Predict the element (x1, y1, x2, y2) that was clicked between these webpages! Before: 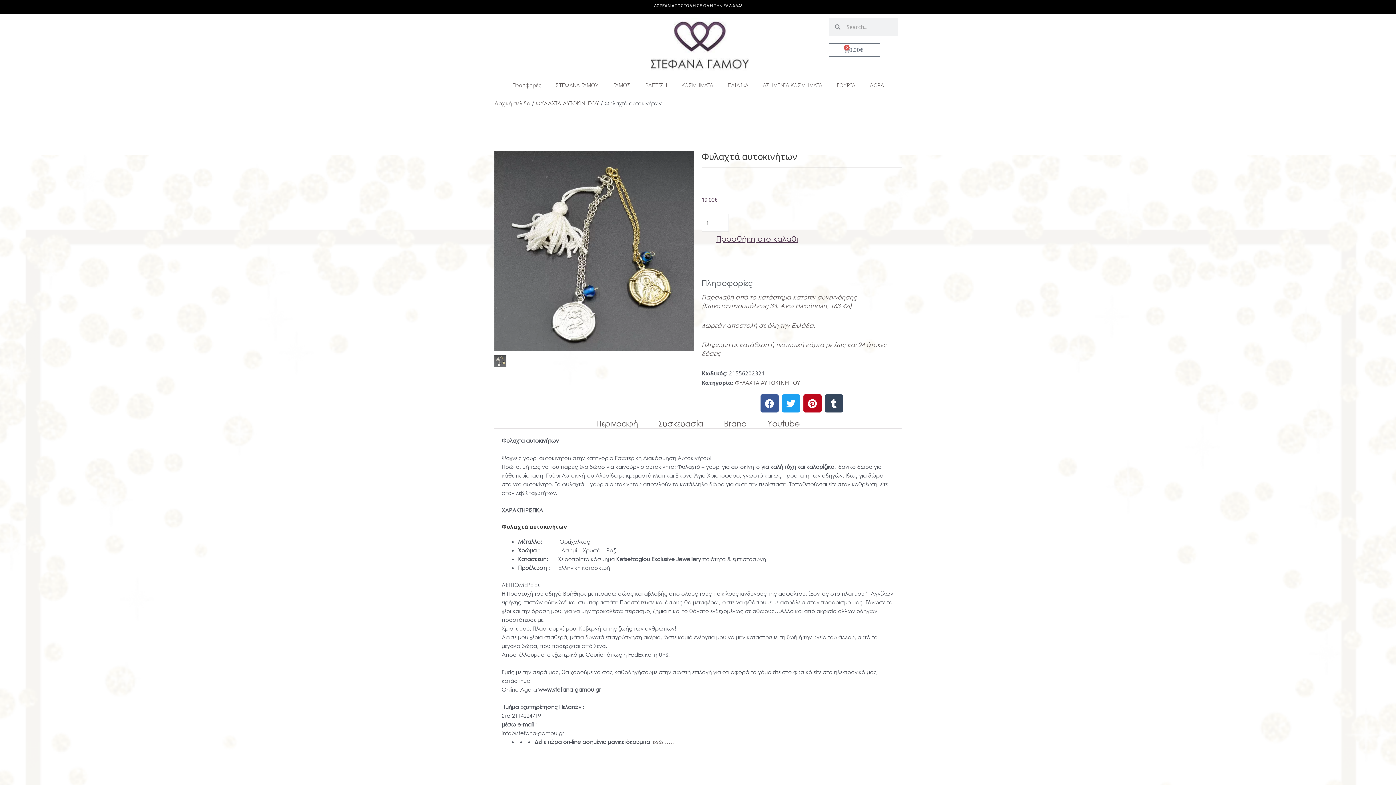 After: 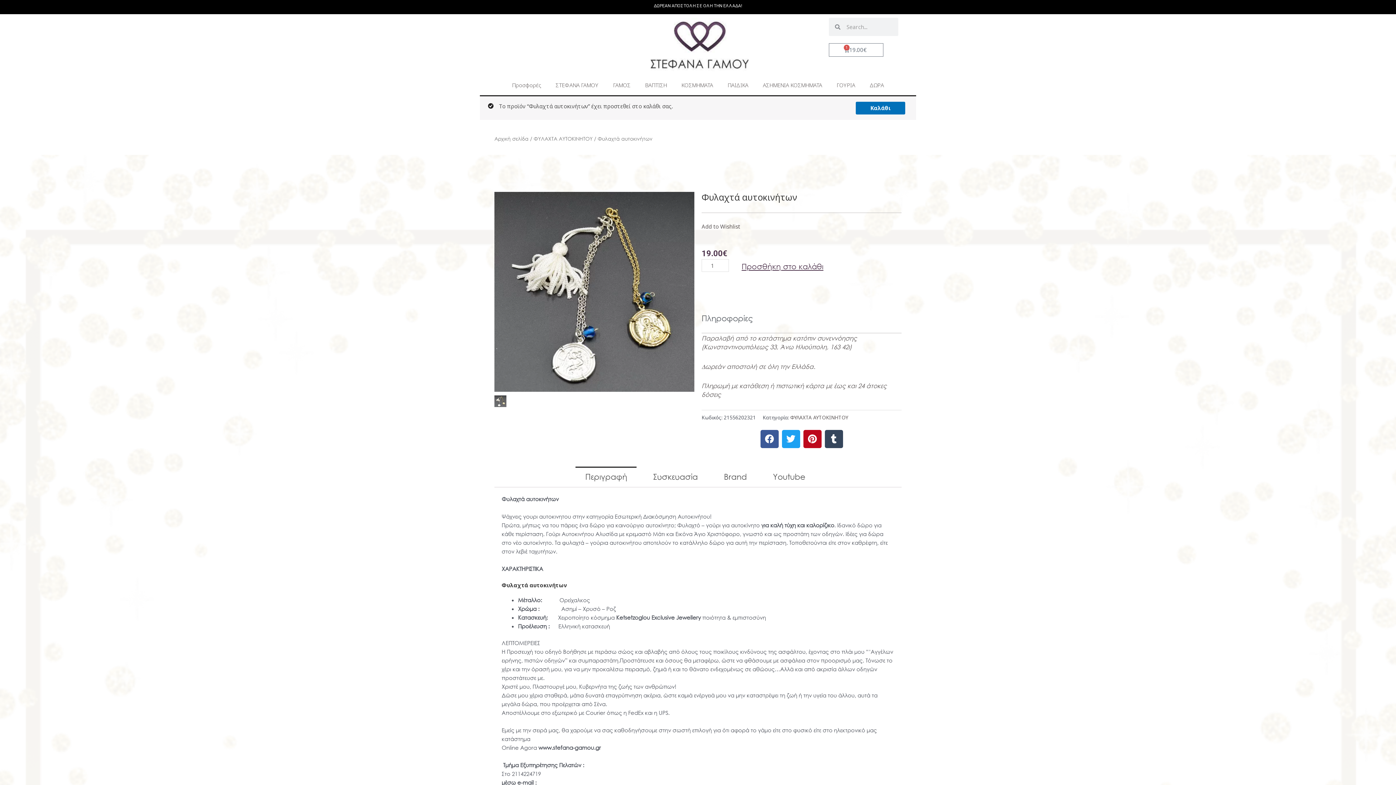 Action: bbox: (701, 231, 812, 246) label: Προσθήκη στο καλάθι